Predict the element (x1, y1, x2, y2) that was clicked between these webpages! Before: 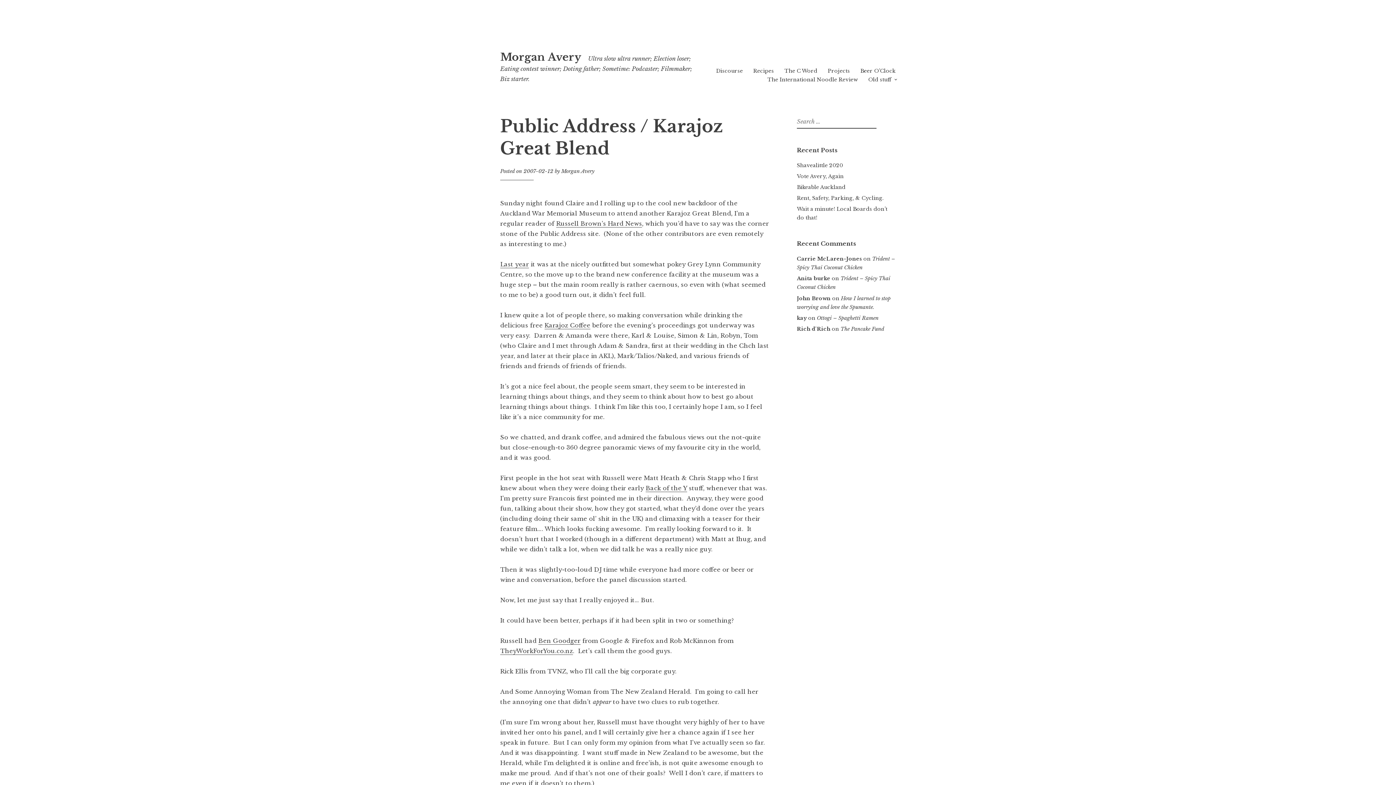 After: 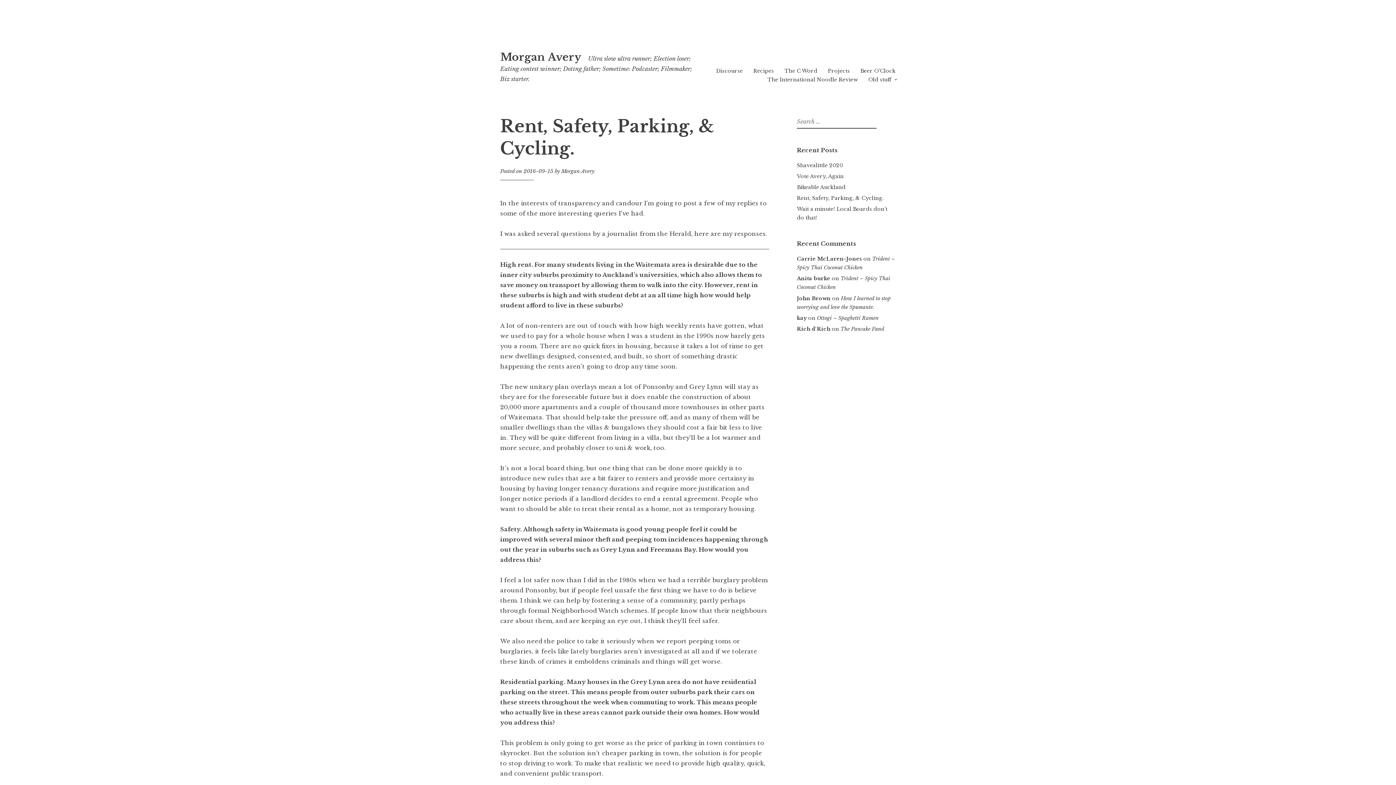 Action: bbox: (797, 194, 884, 201) label: Rent, Safety, Parking, & Cycling.